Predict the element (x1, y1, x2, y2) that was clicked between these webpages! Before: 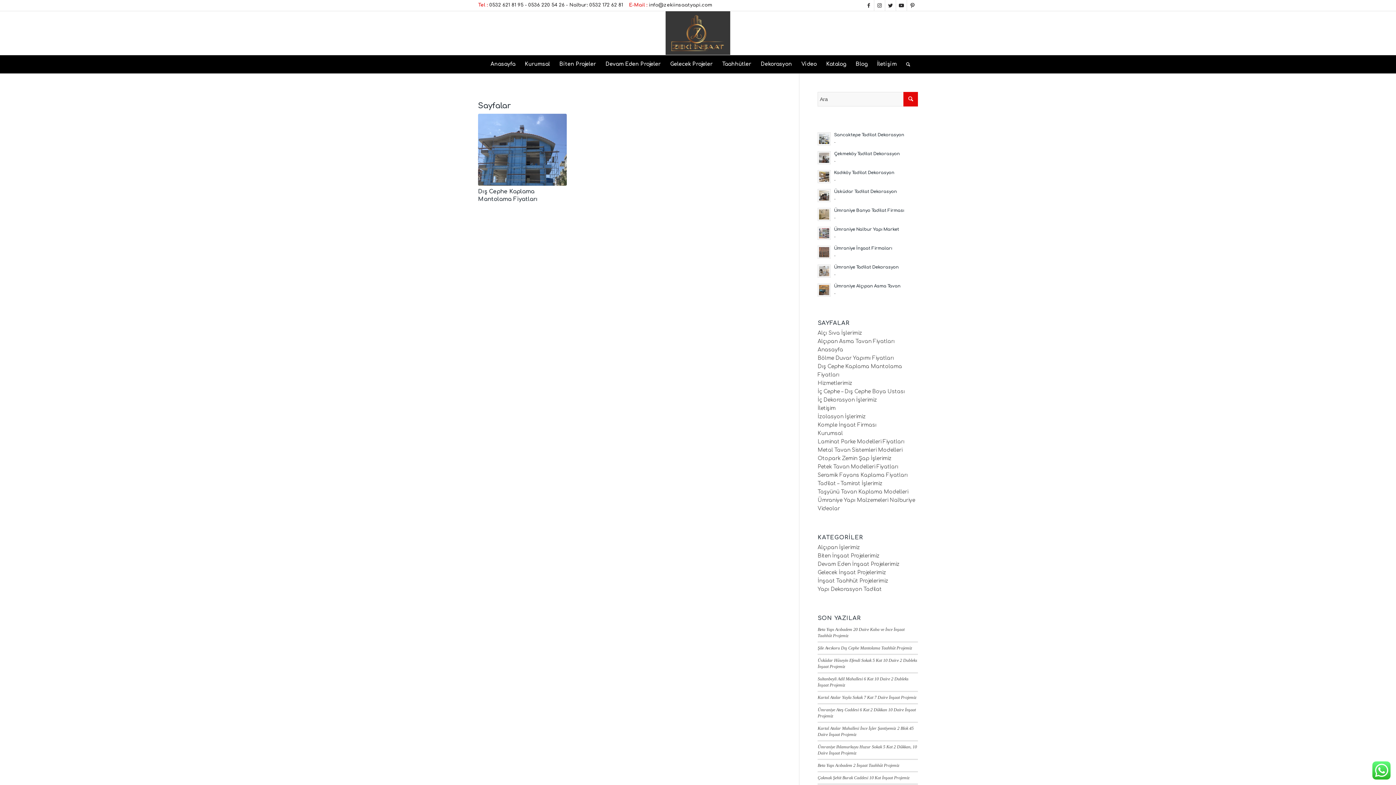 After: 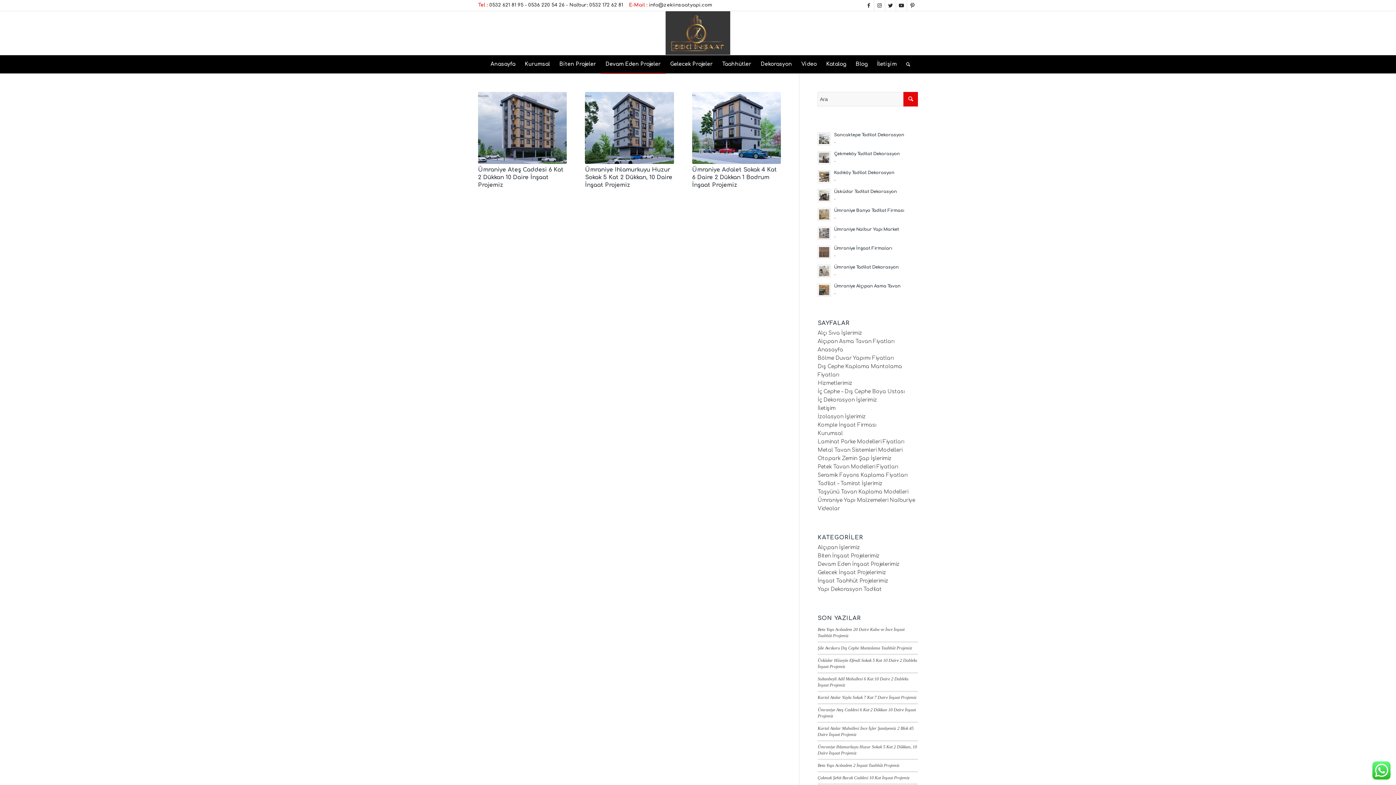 Action: label: Devam Eden Projeler bbox: (600, 55, 665, 73)